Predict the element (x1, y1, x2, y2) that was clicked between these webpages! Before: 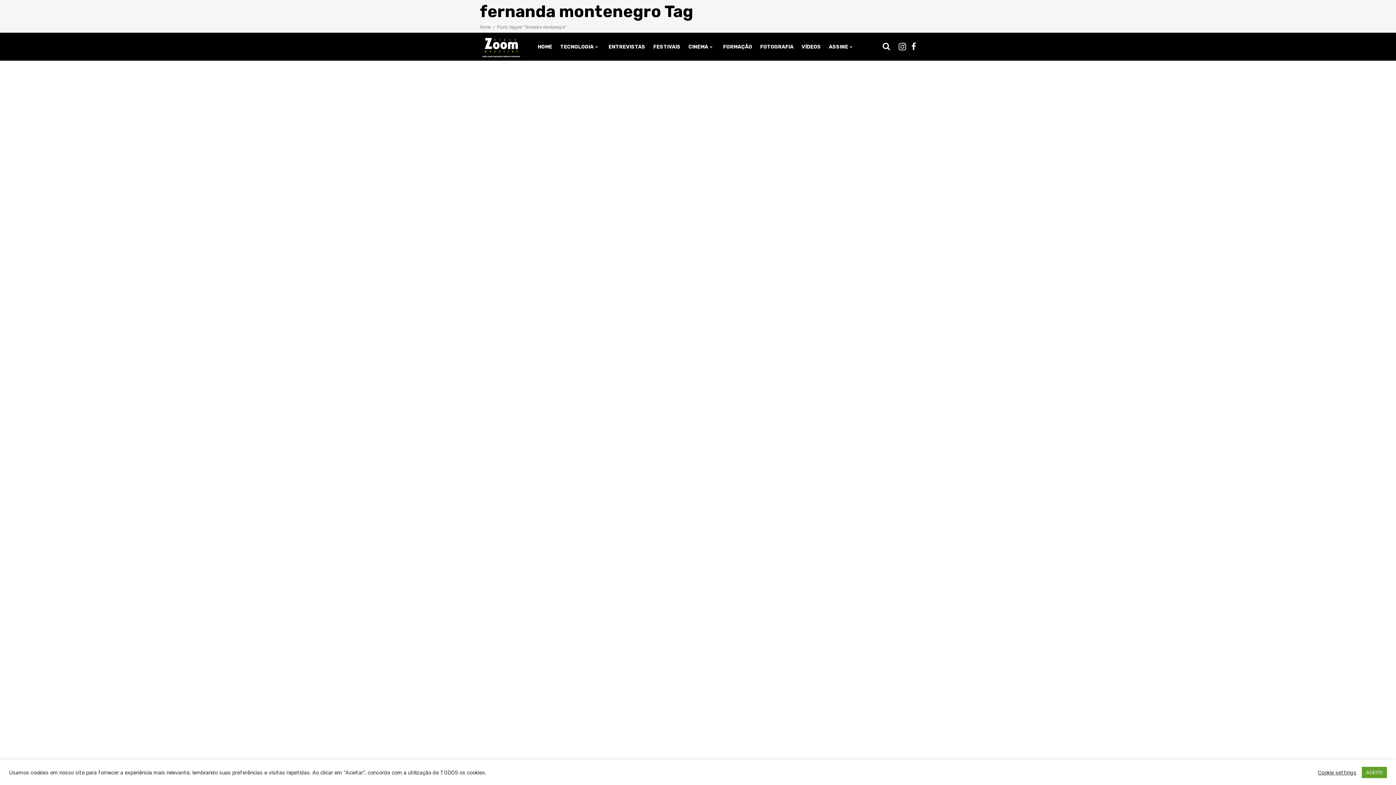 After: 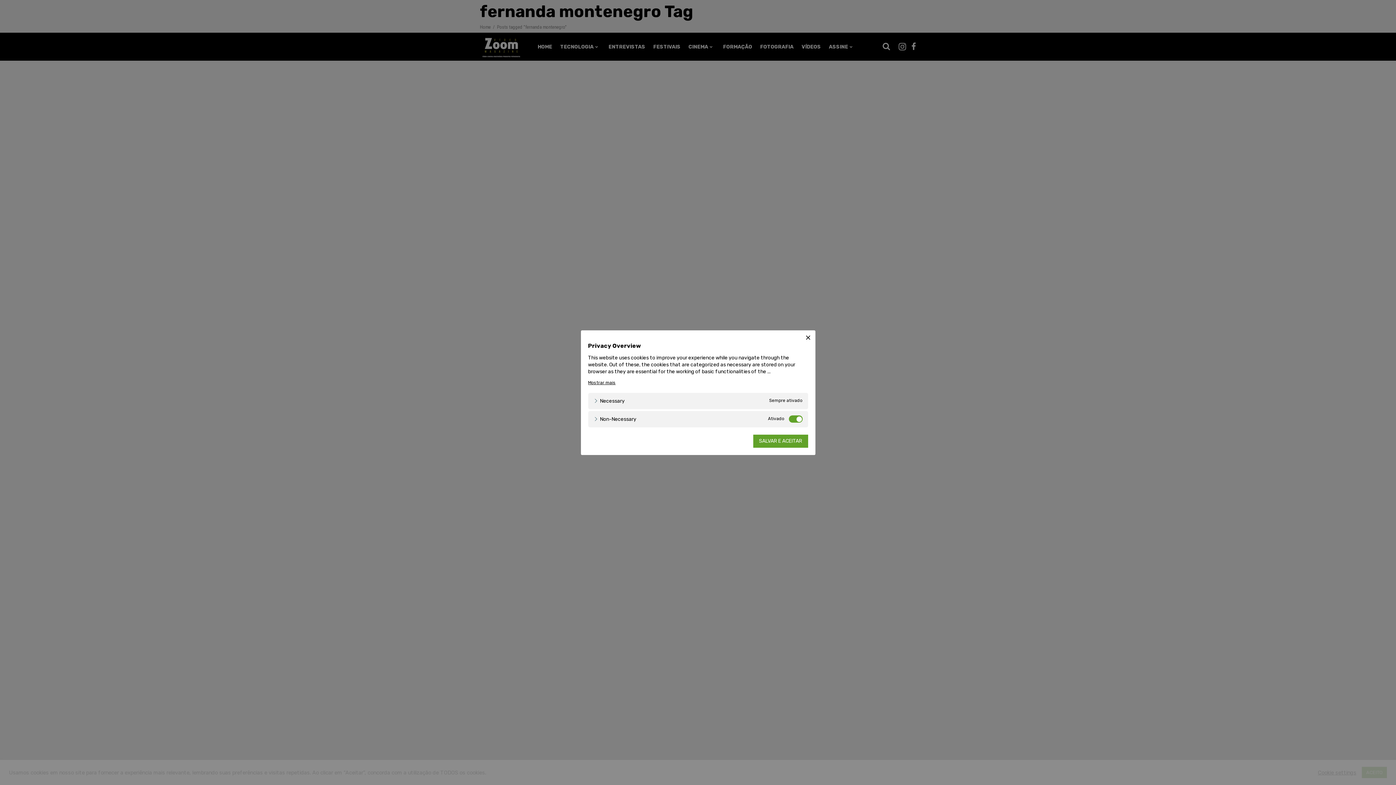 Action: bbox: (1318, 769, 1356, 776) label: Cookie settings